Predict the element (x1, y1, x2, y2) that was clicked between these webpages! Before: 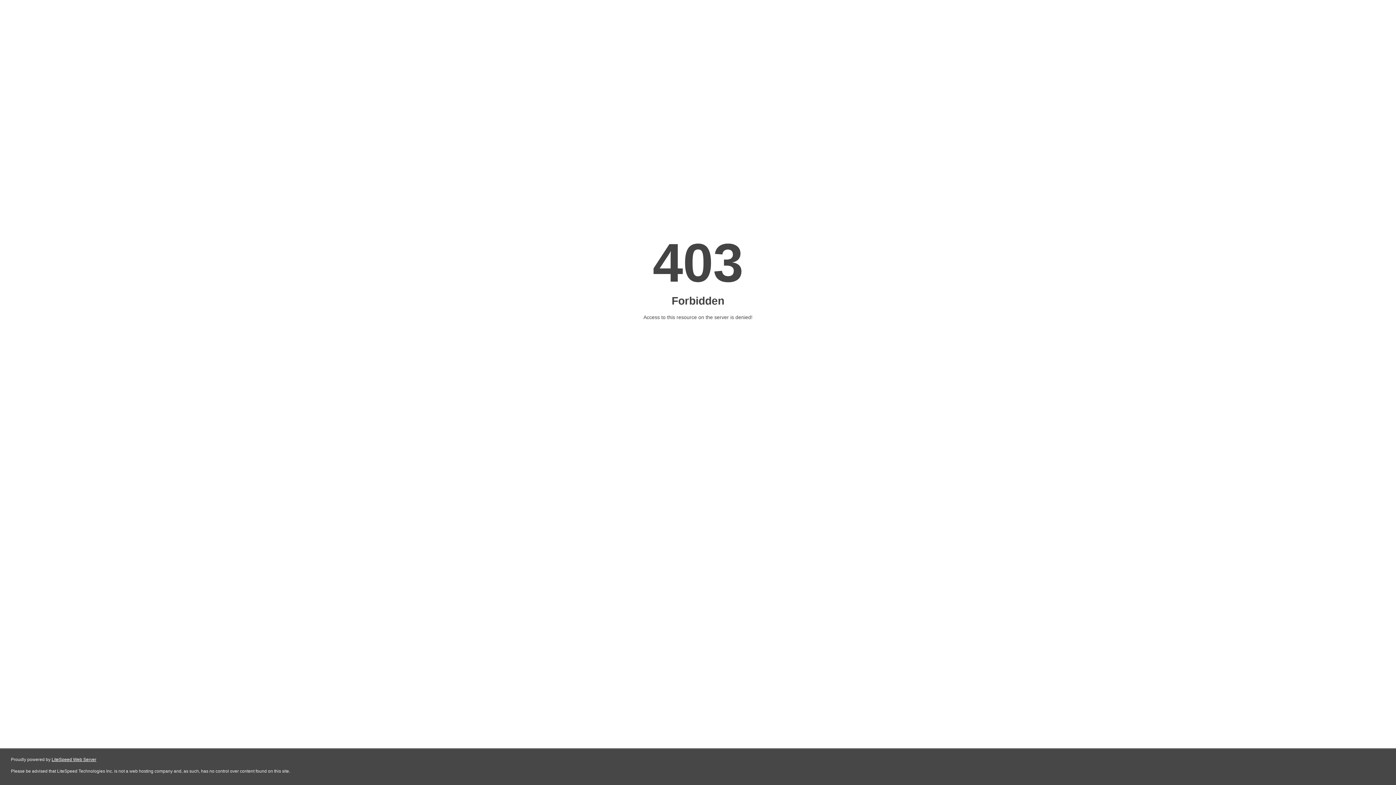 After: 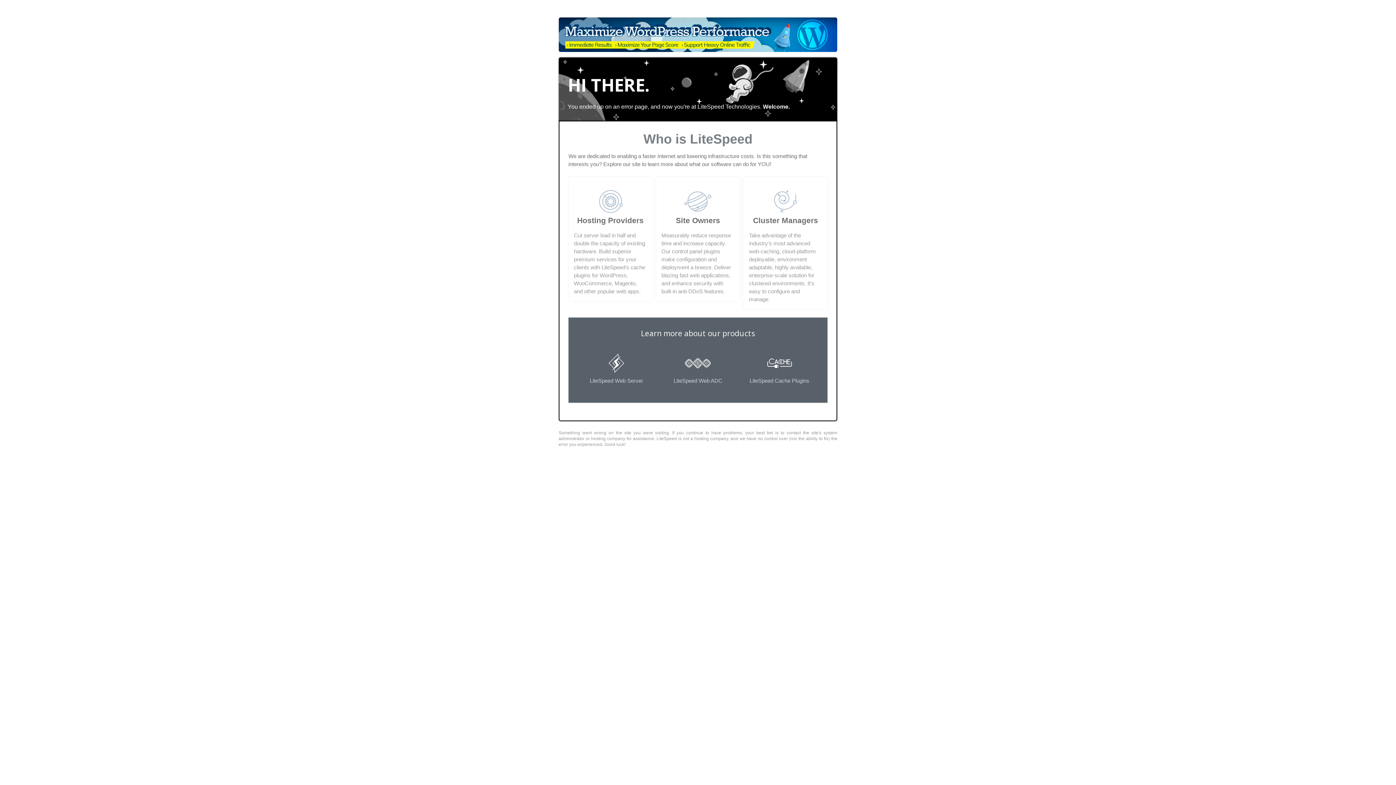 Action: label: LiteSpeed Web Server bbox: (51, 757, 96, 762)